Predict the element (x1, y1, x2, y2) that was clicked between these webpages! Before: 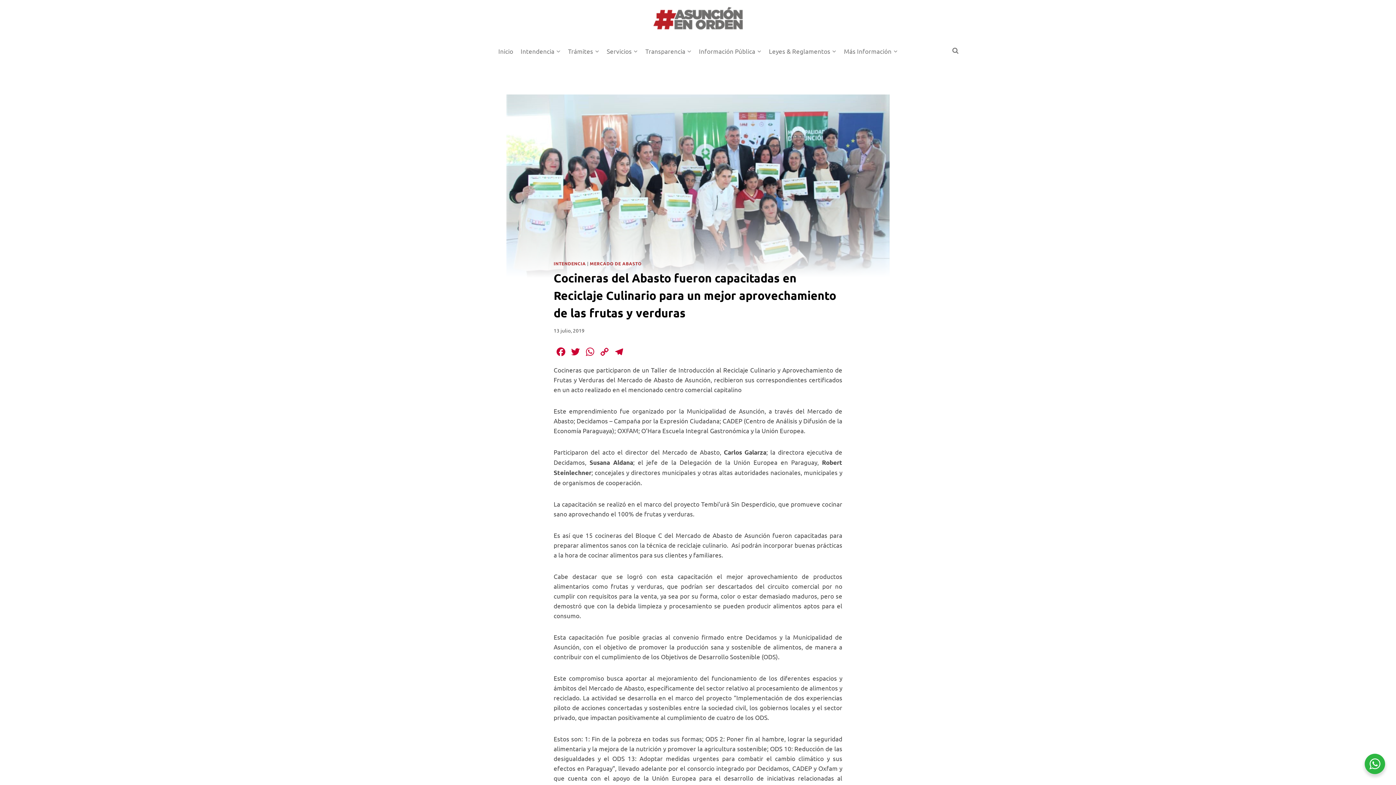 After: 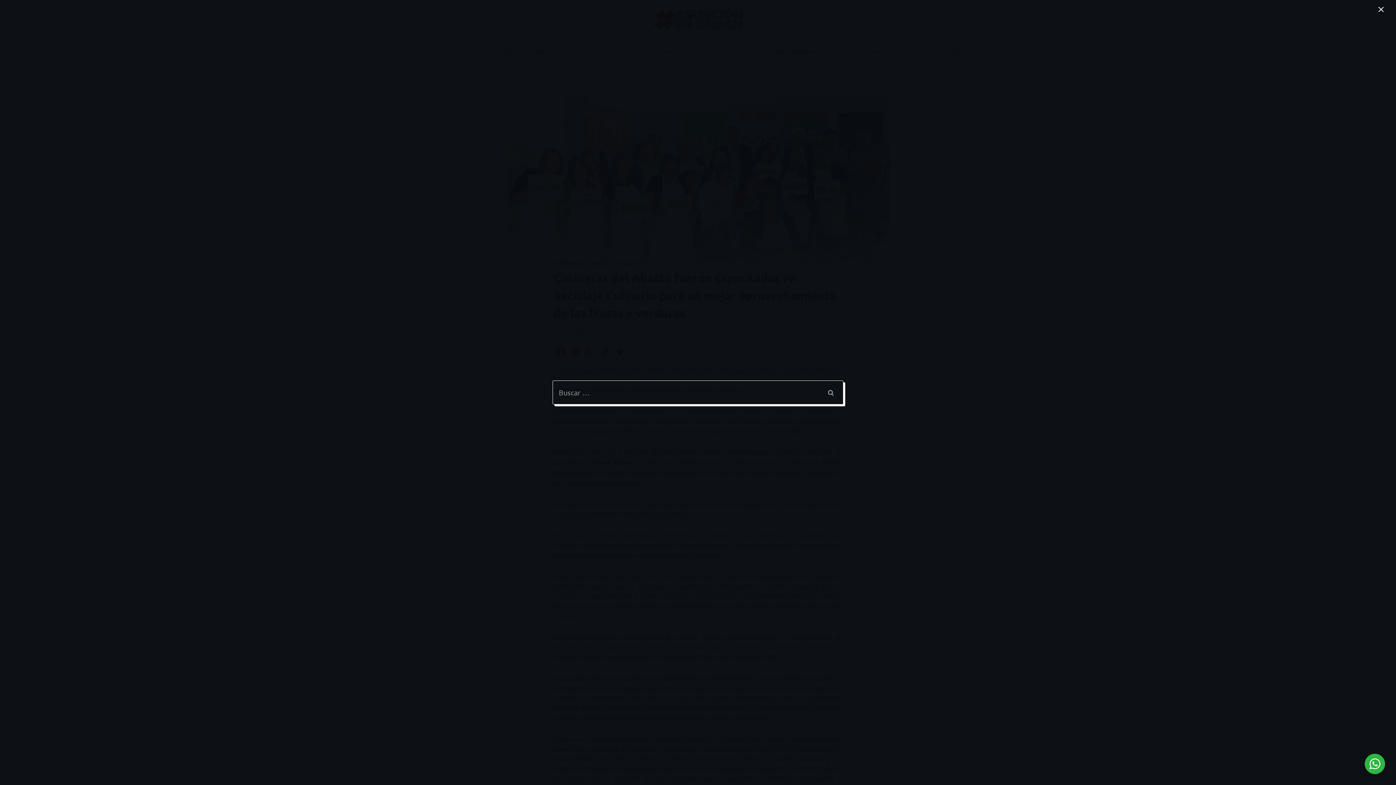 Action: bbox: (949, 44, 962, 57) label: Ver el formulario de búsqueda